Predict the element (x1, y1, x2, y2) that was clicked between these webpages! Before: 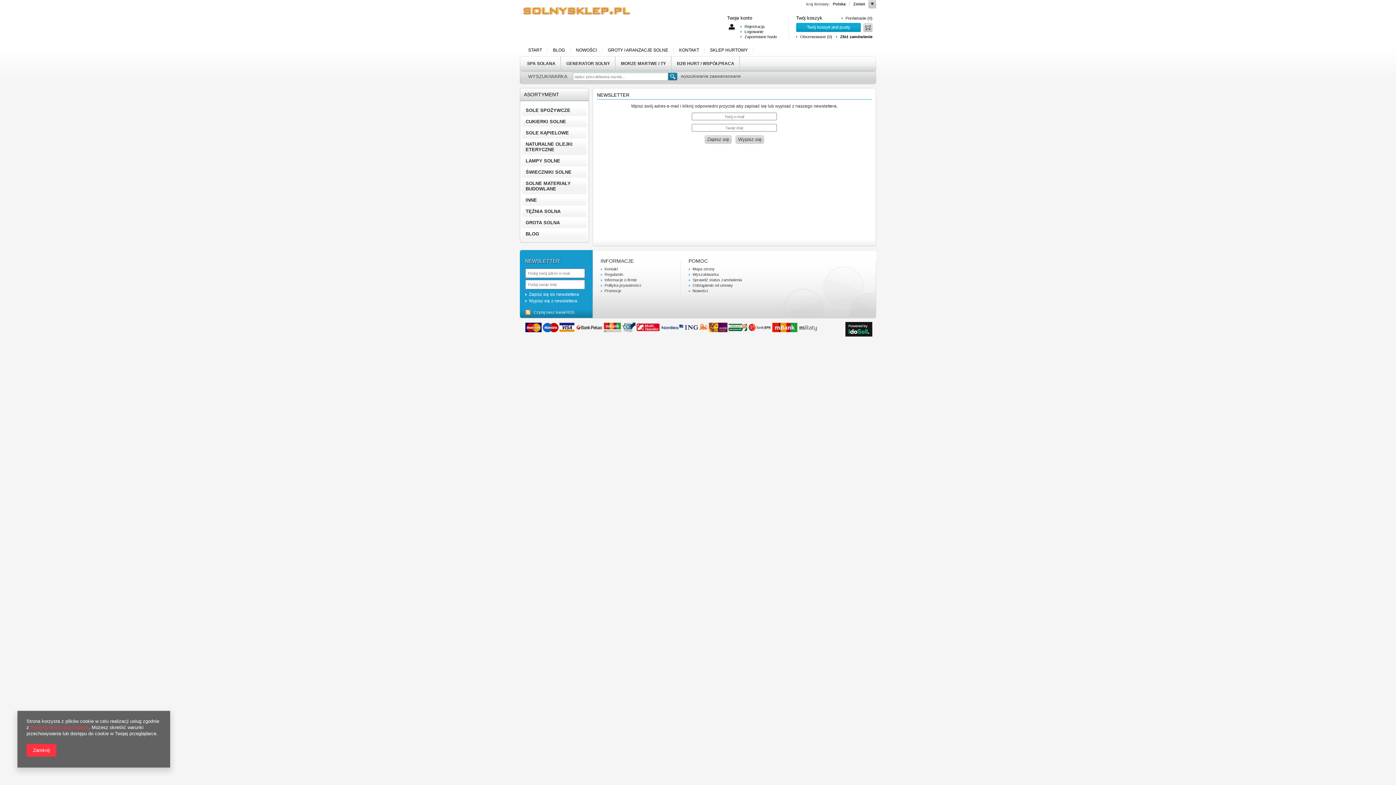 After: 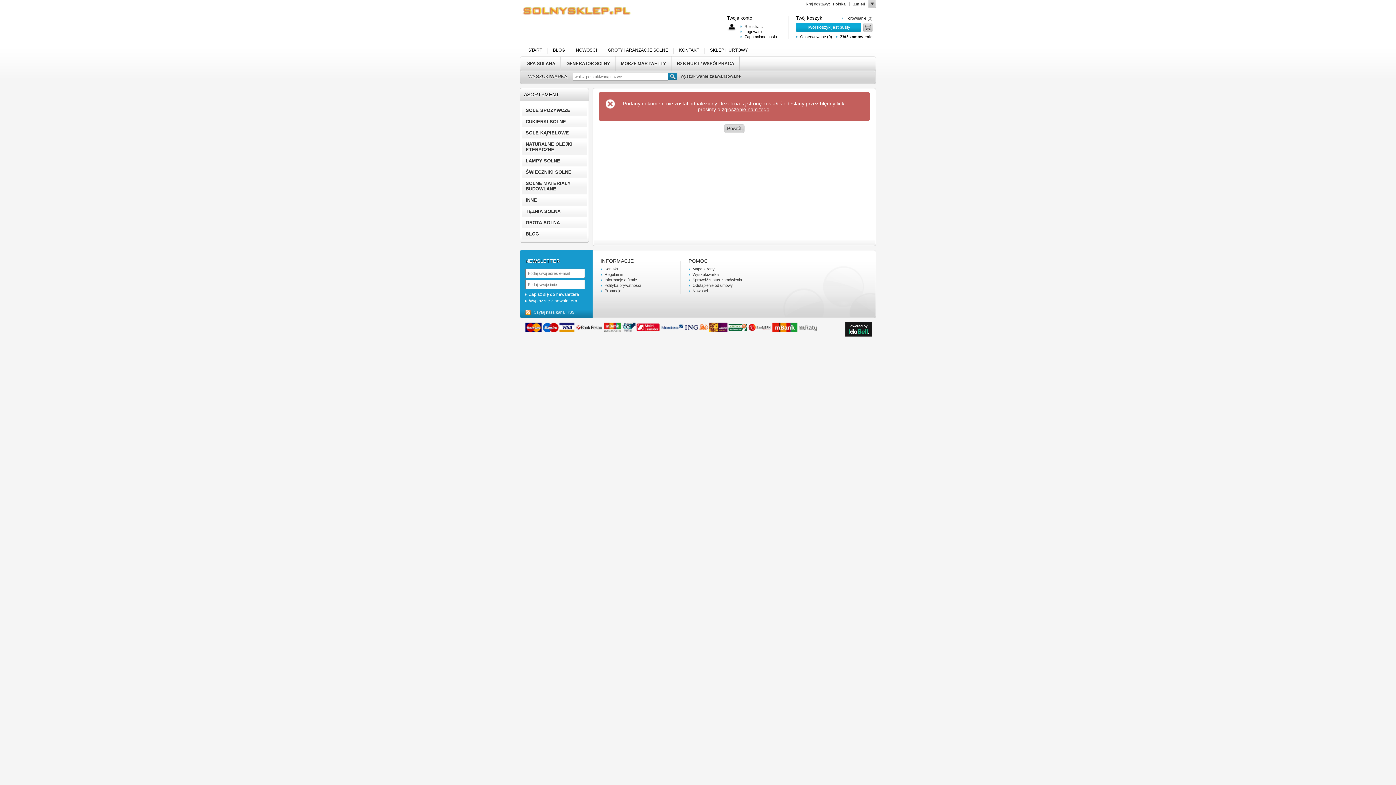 Action: bbox: (547, 45, 570, 56) label: BLOG